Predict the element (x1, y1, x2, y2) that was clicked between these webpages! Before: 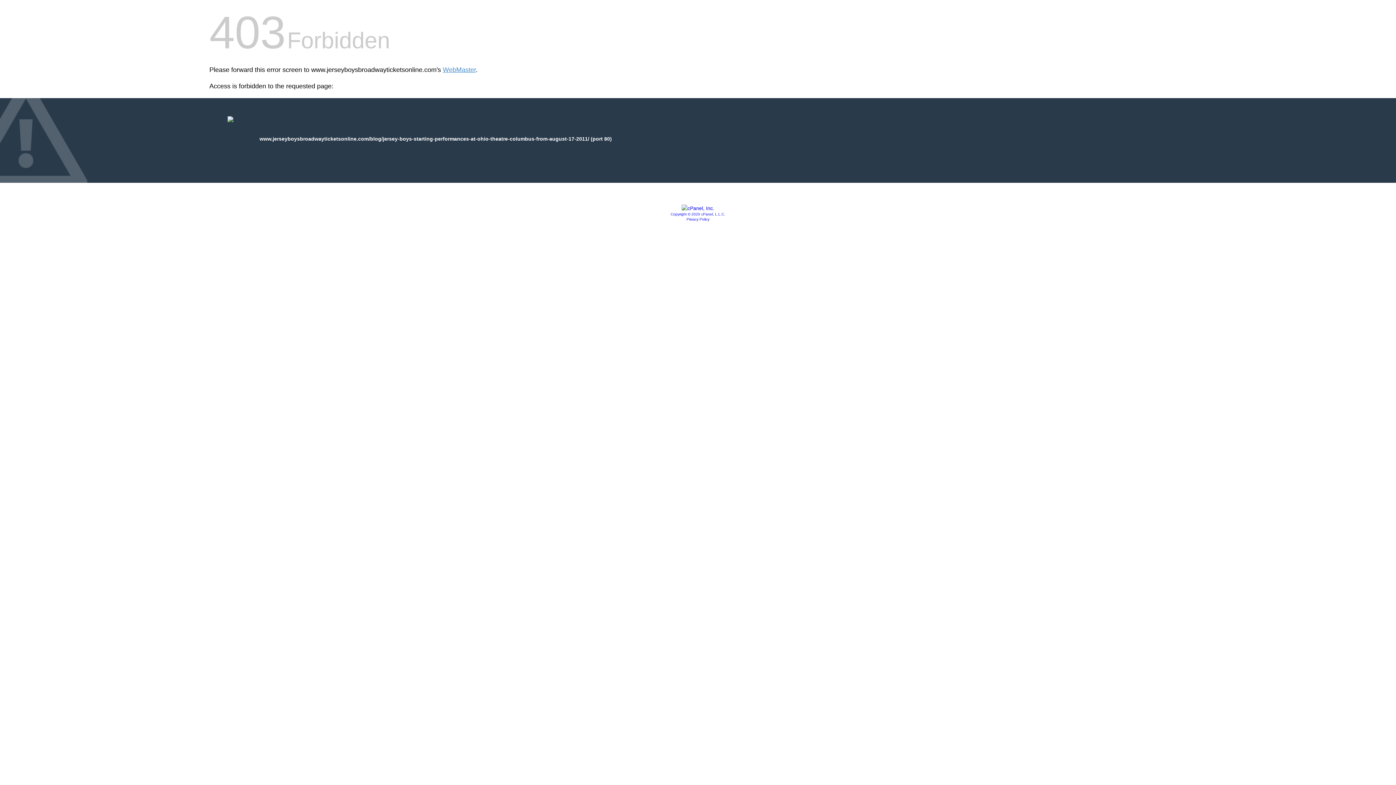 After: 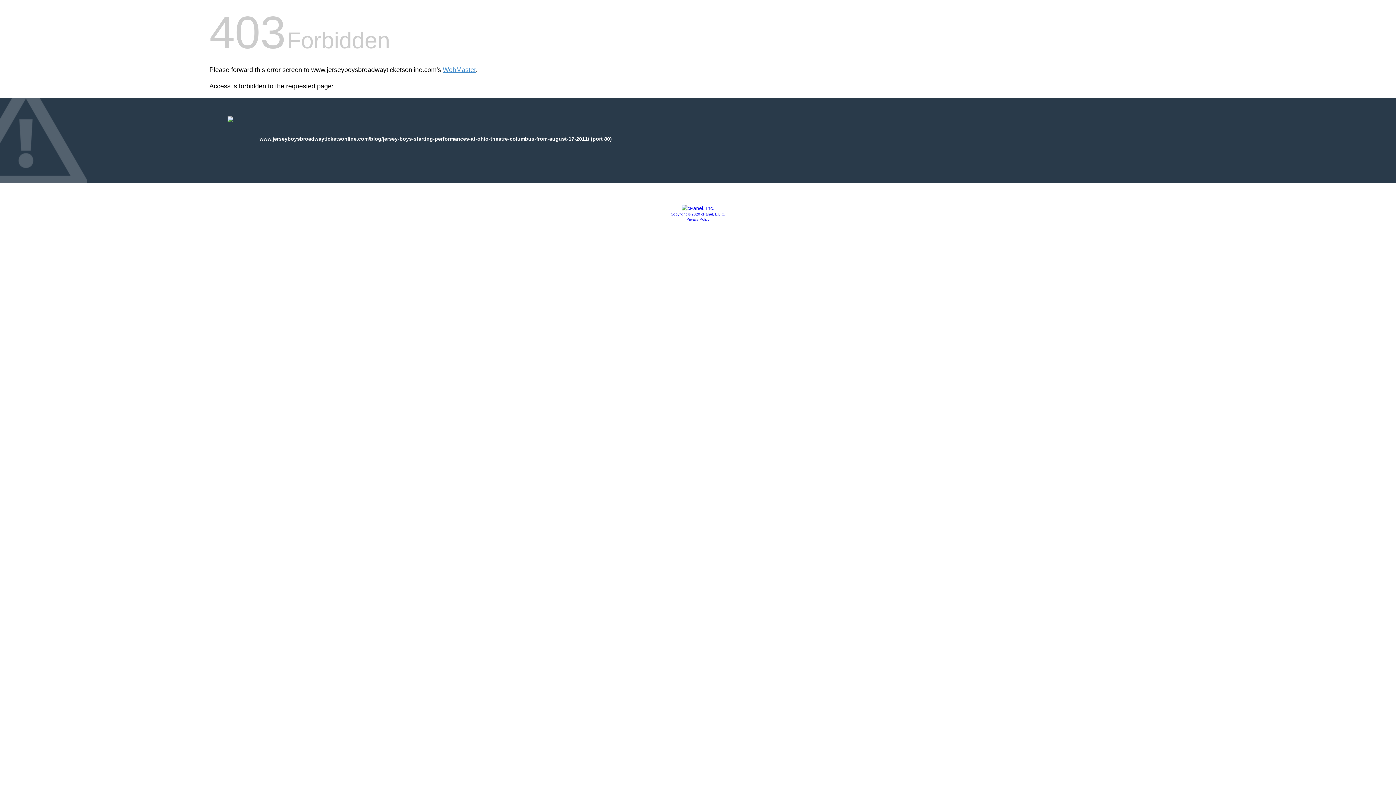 Action: bbox: (681, 205, 714, 211)